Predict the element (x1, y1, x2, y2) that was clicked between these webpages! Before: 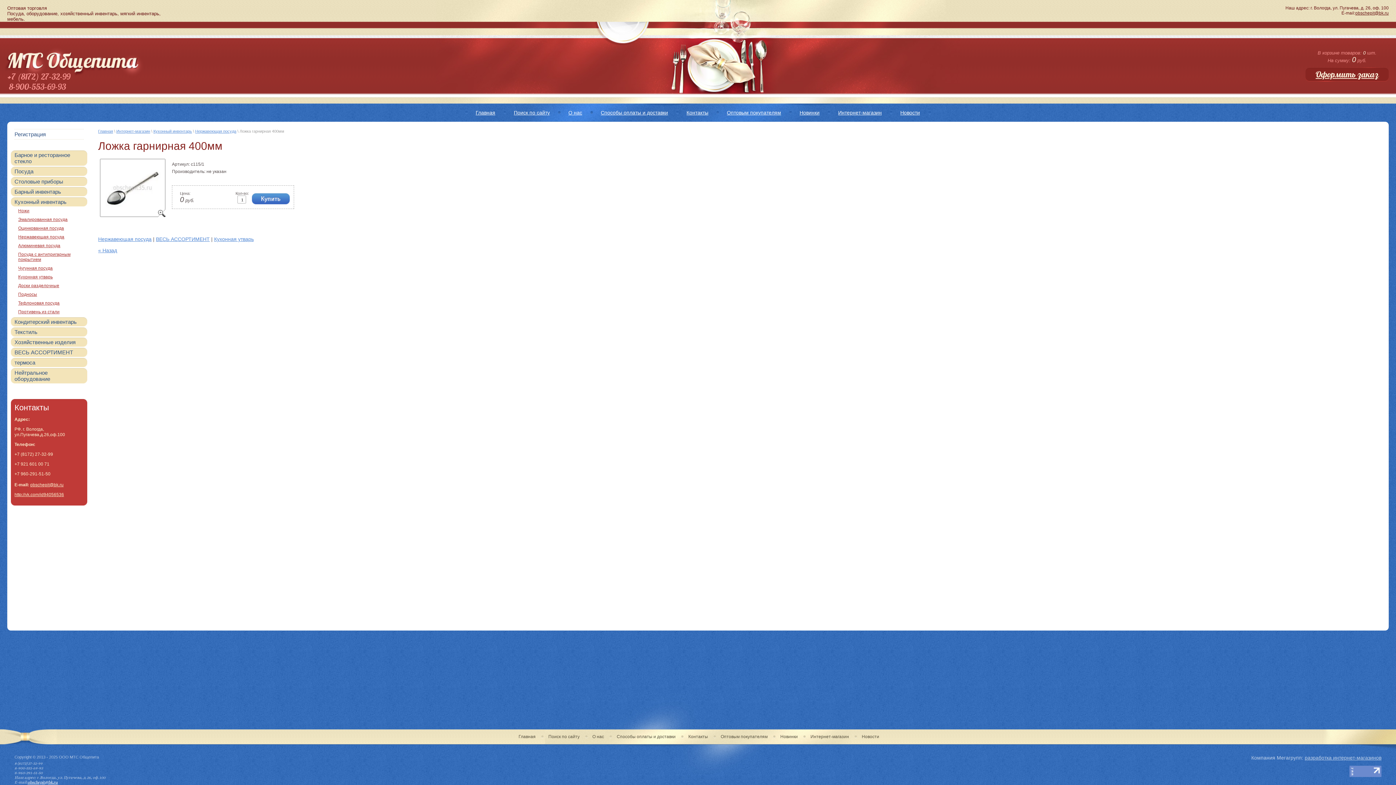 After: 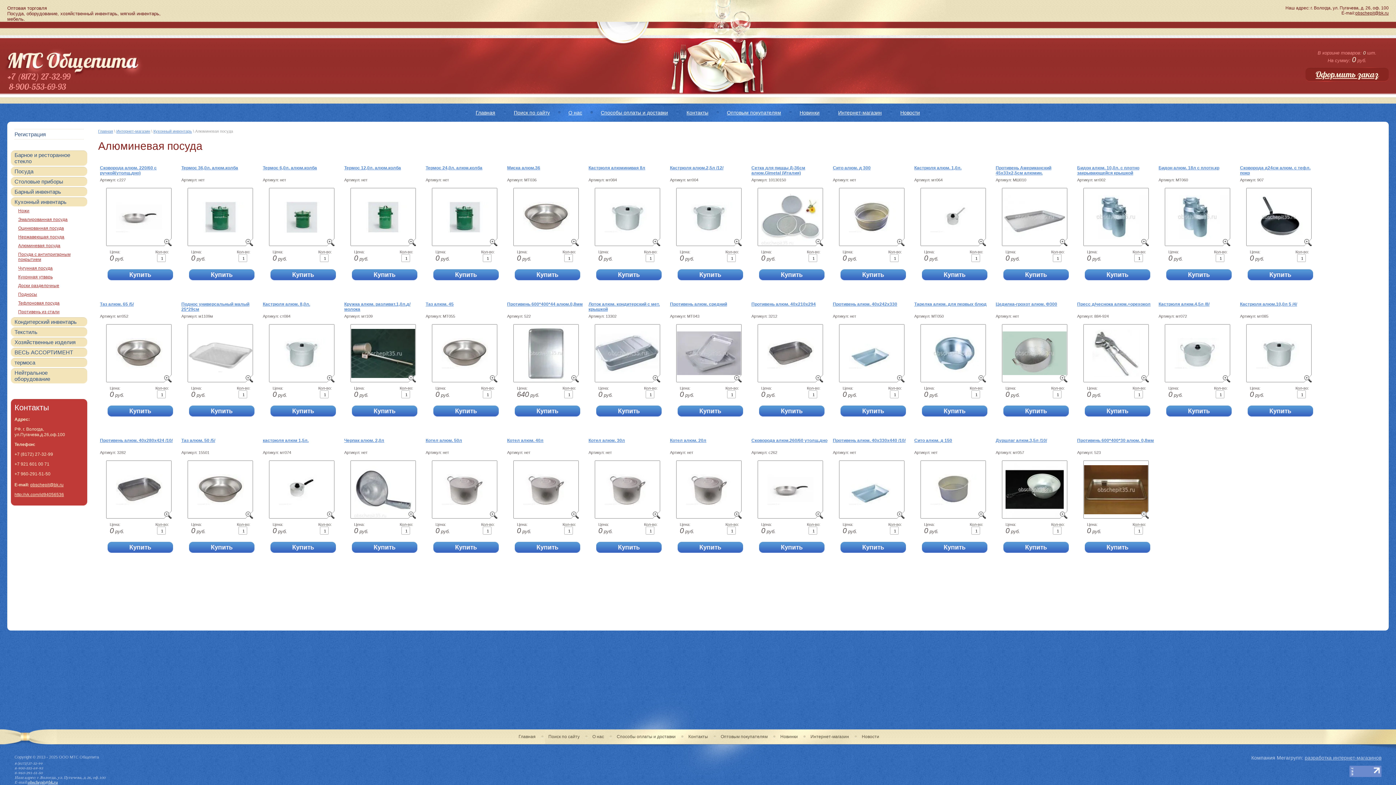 Action: label: Алюминевая посуда bbox: (18, 243, 85, 248)